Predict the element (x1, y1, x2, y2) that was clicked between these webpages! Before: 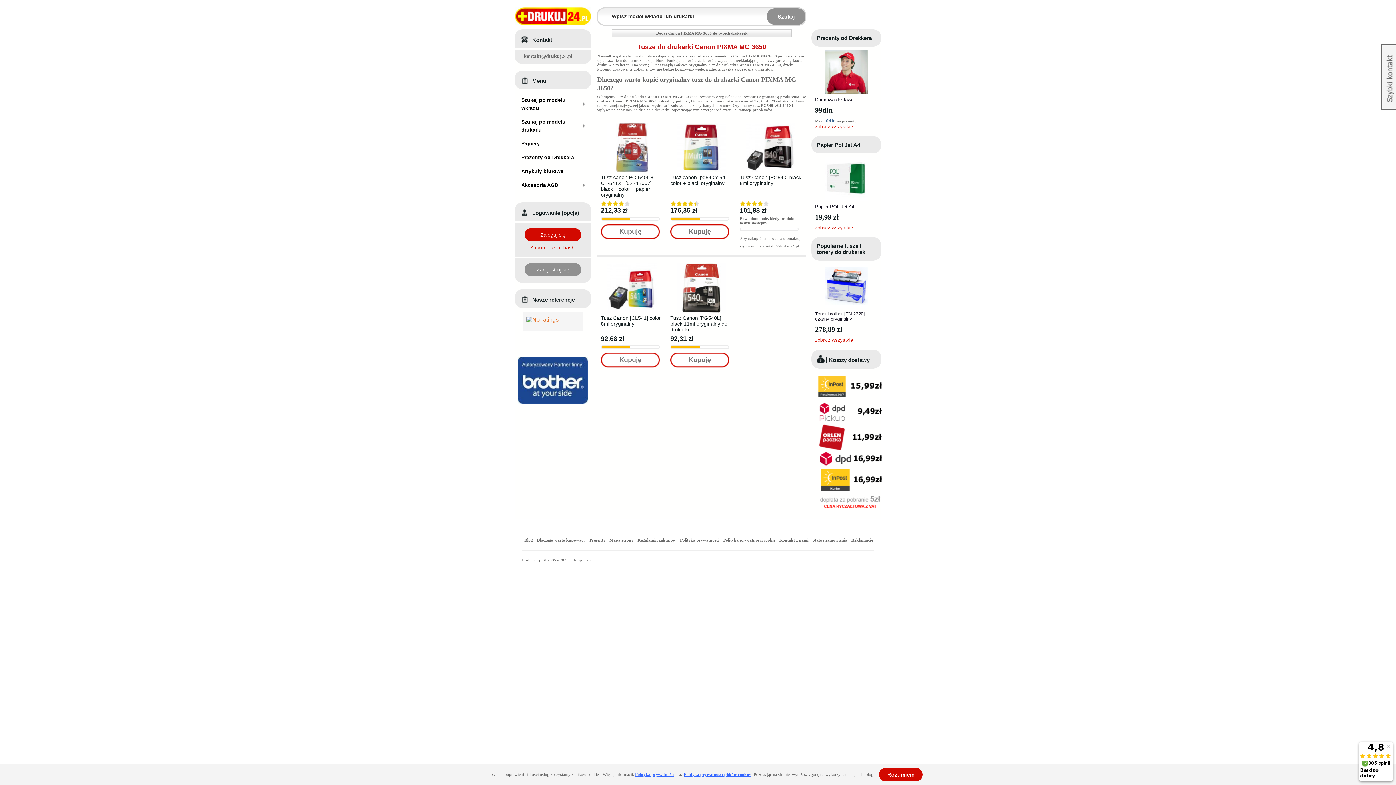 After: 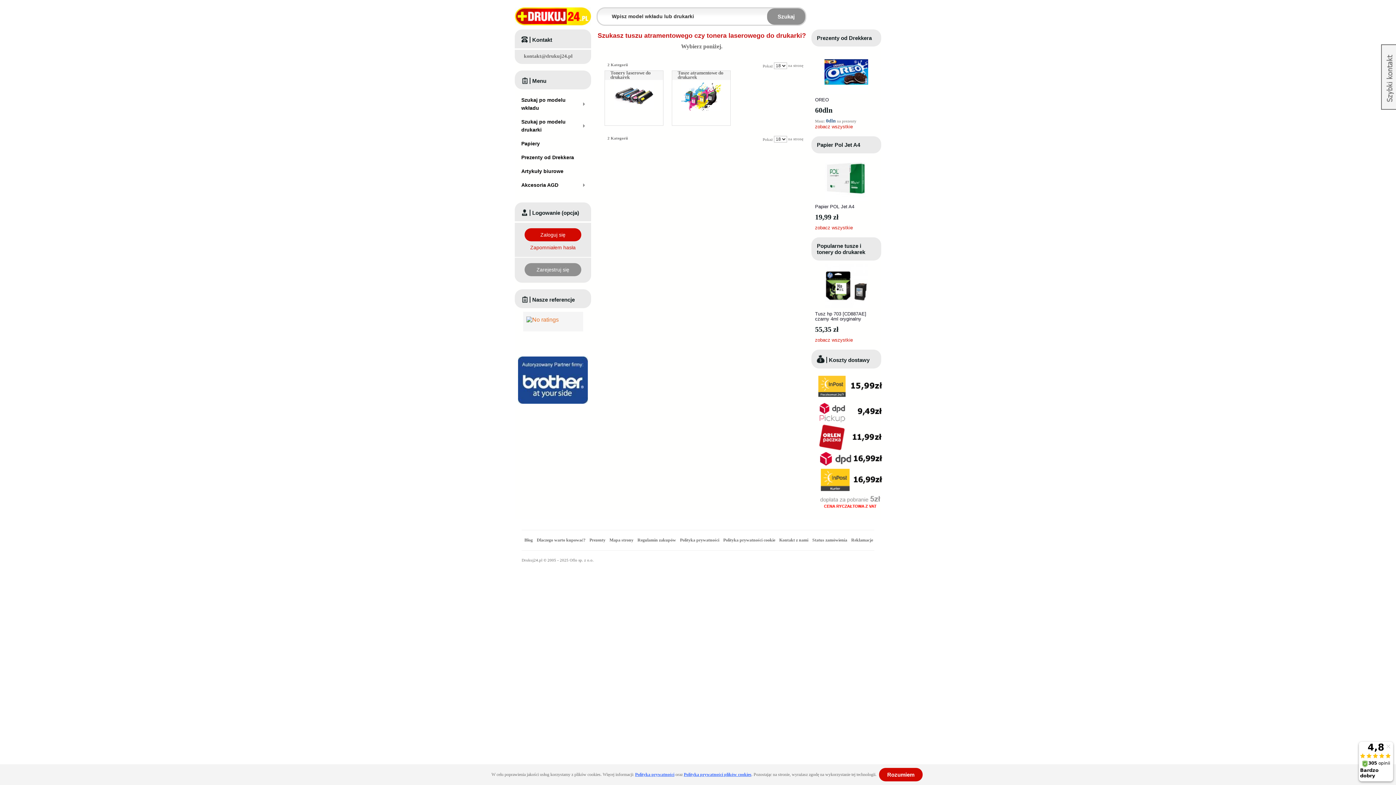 Action: bbox: (518, 93, 584, 114) label: Szukaj po modelu wkładu